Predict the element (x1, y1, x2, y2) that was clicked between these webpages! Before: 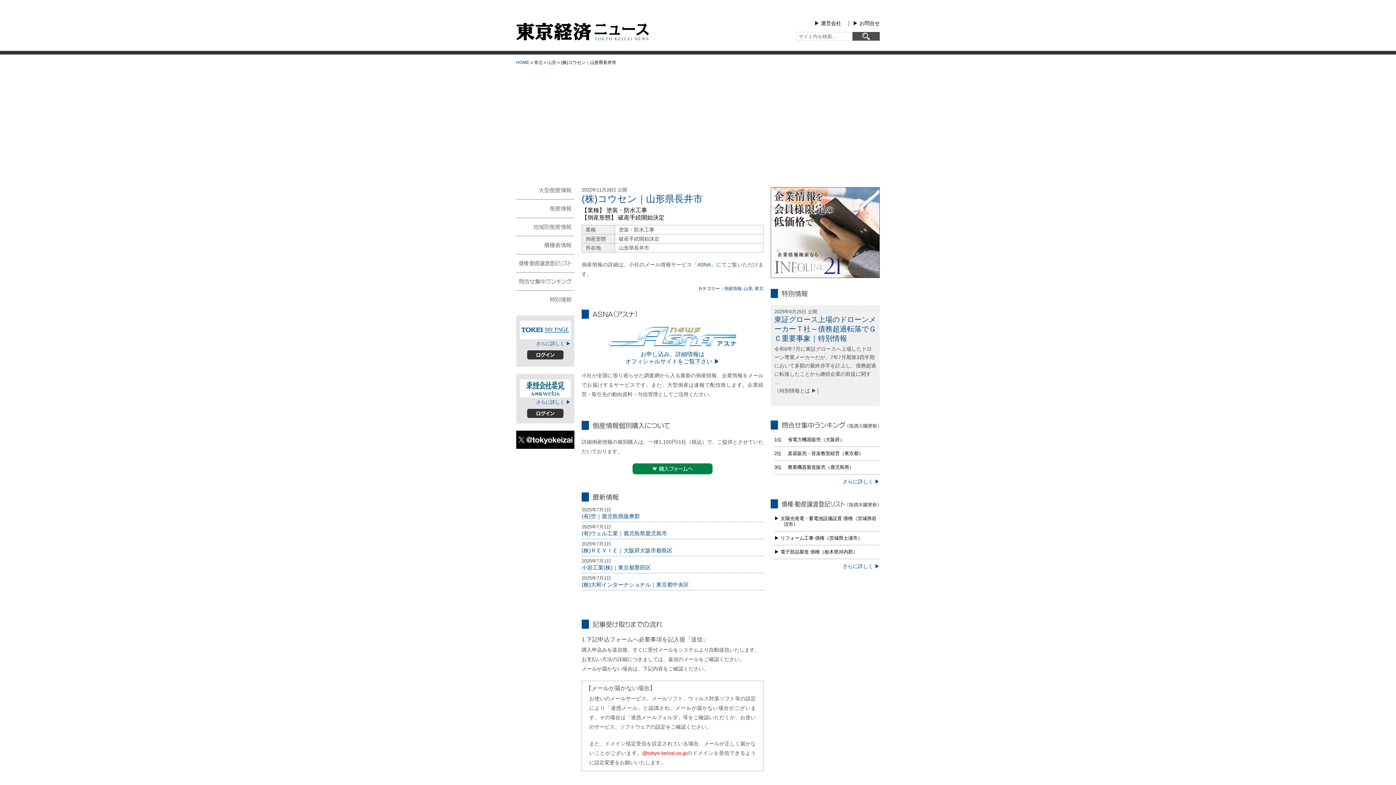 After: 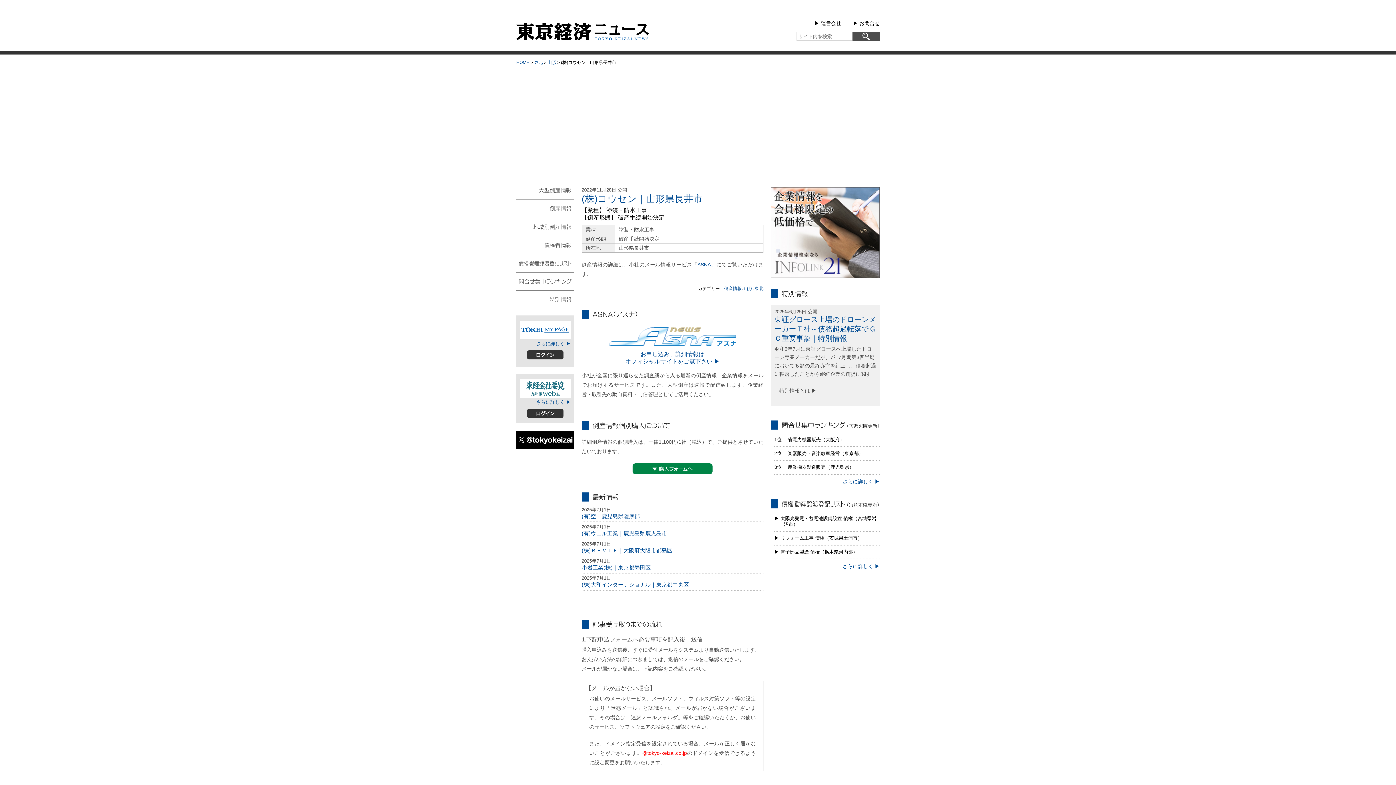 Action: bbox: (536, 341, 570, 346) label: さらに詳しく ▶